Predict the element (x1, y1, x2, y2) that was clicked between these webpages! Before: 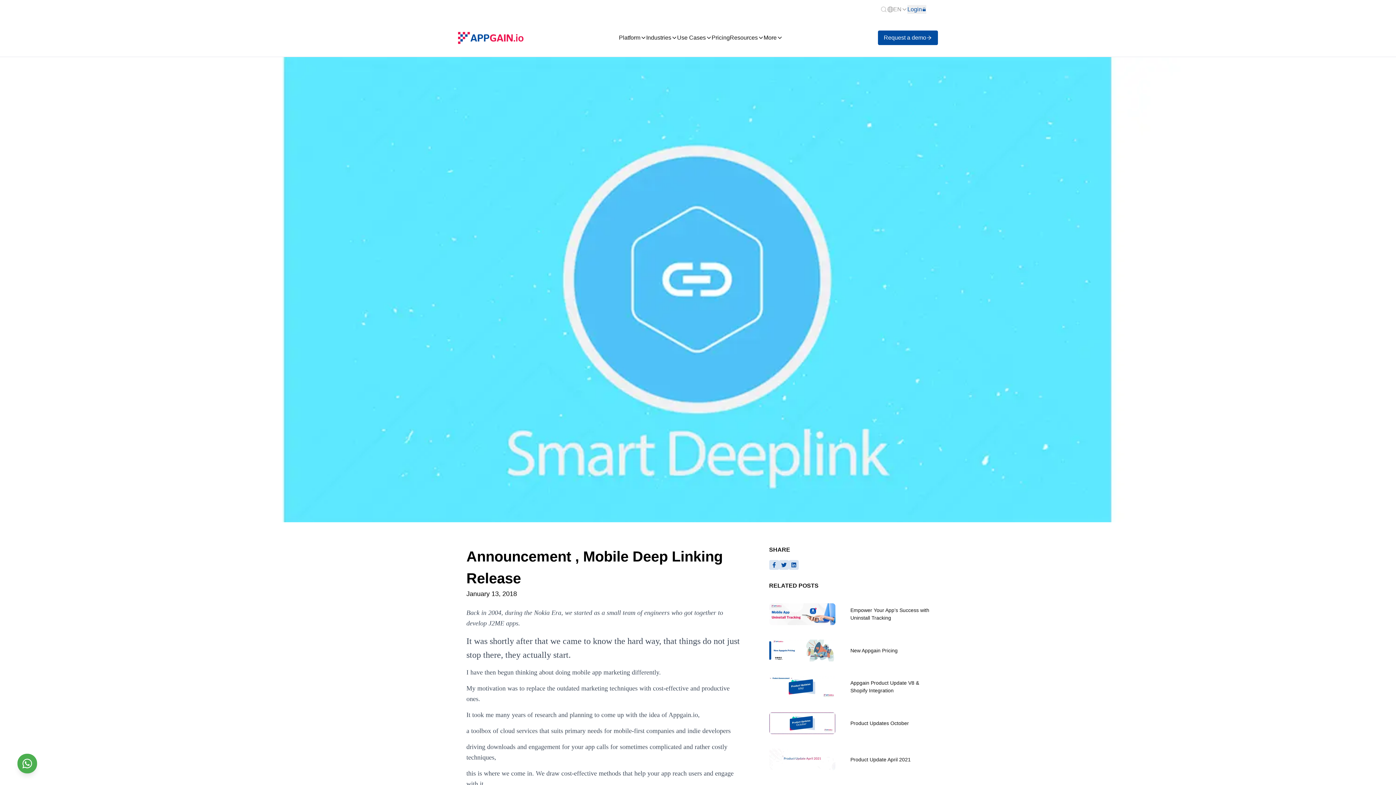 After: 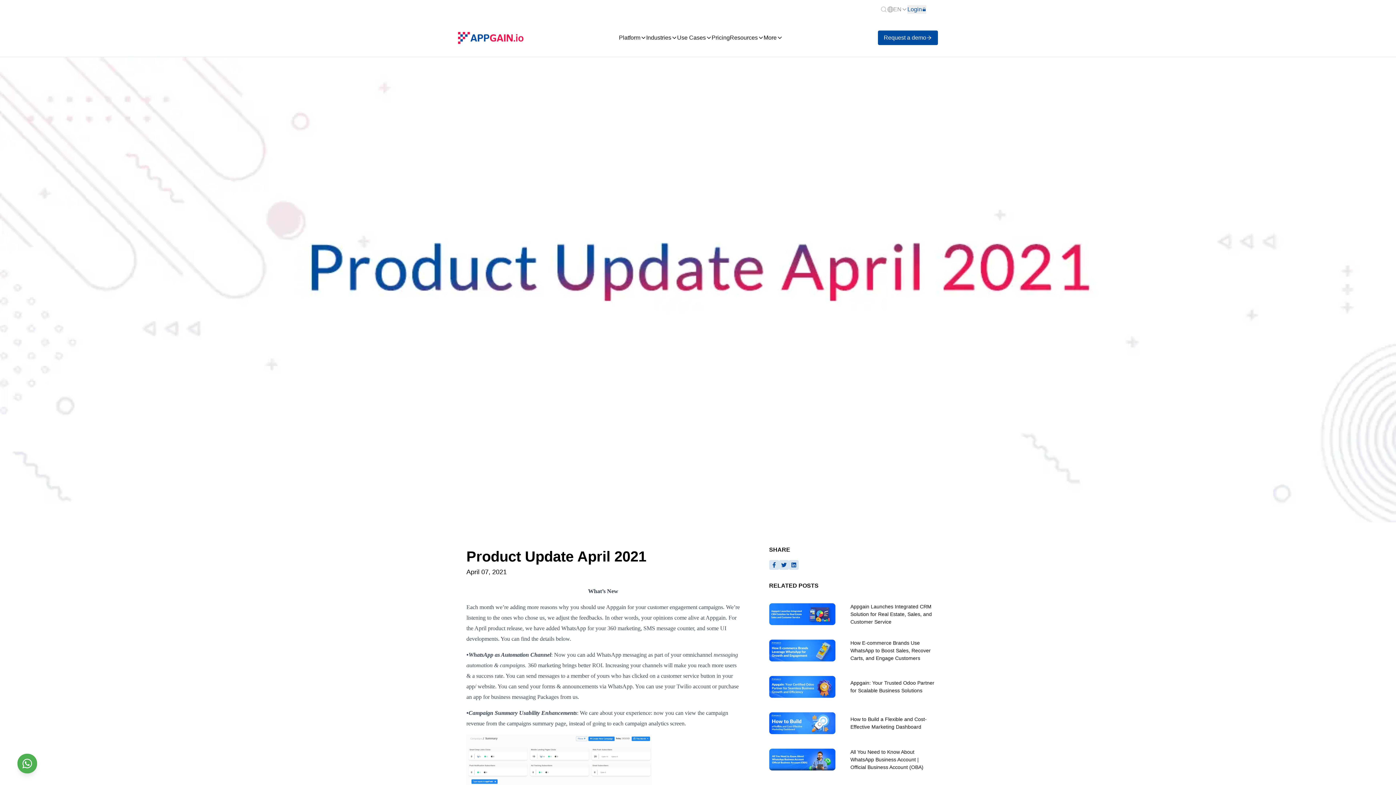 Action: label: Product Update April 2021 bbox: (850, 756, 935, 763)